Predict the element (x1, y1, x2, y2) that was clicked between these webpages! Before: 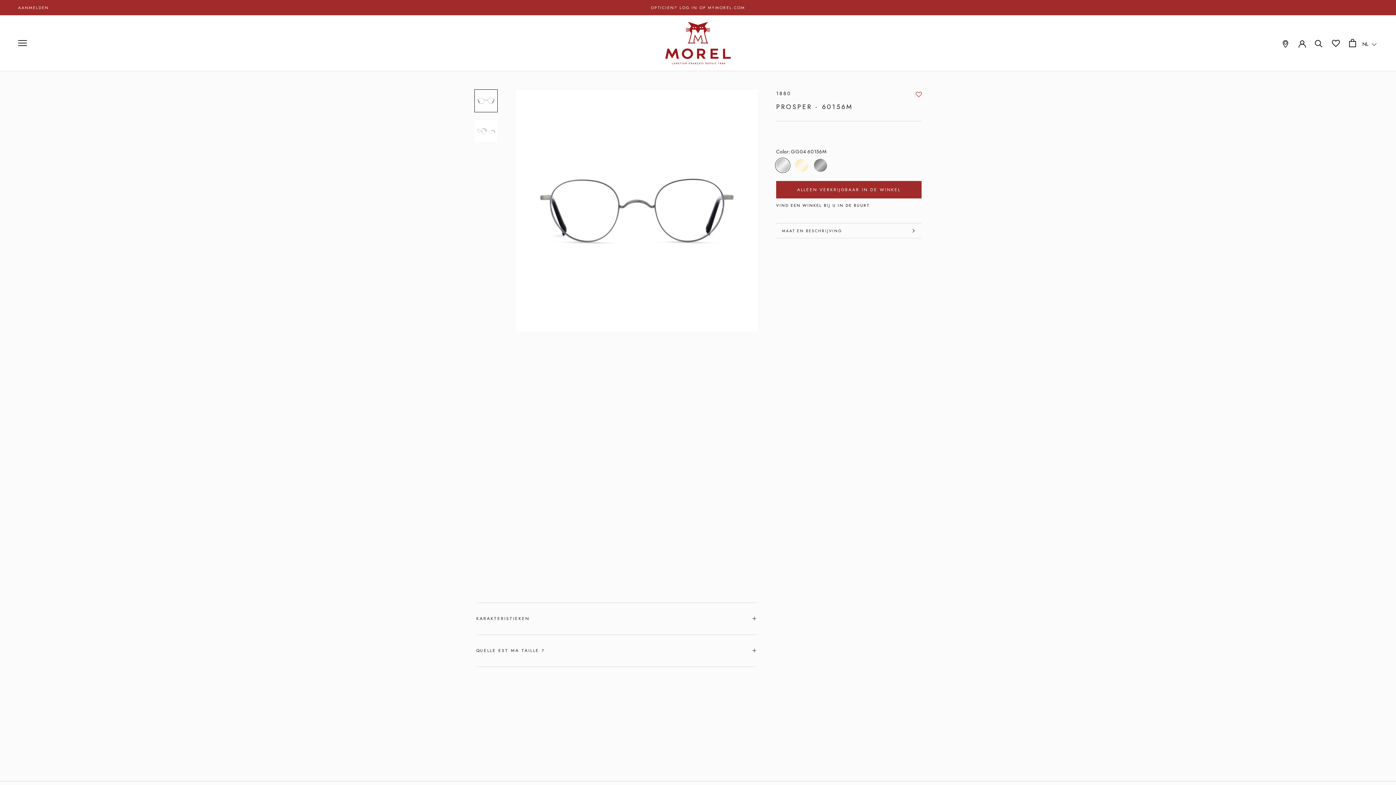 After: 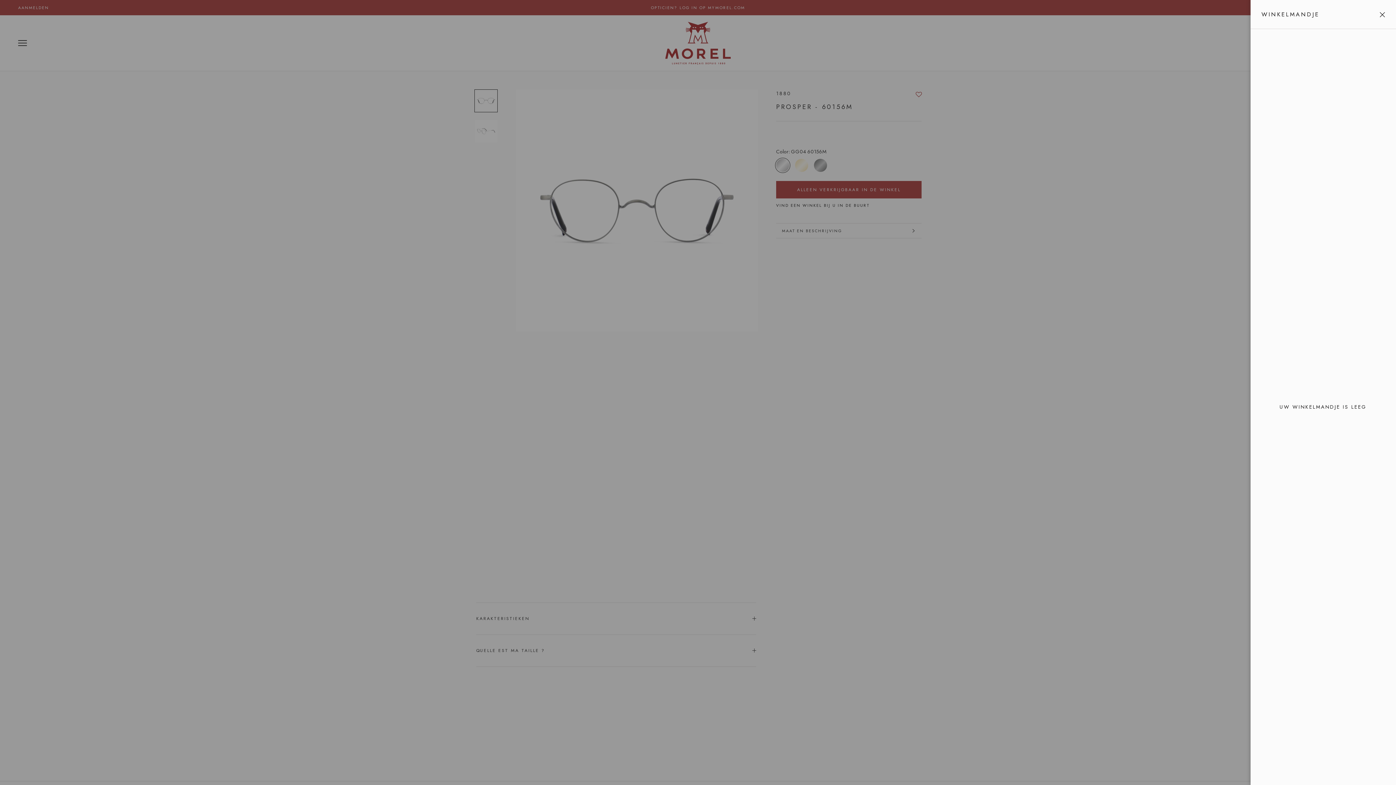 Action: label: Ouvrir le panier bbox: (1349, 39, 1356, 47)